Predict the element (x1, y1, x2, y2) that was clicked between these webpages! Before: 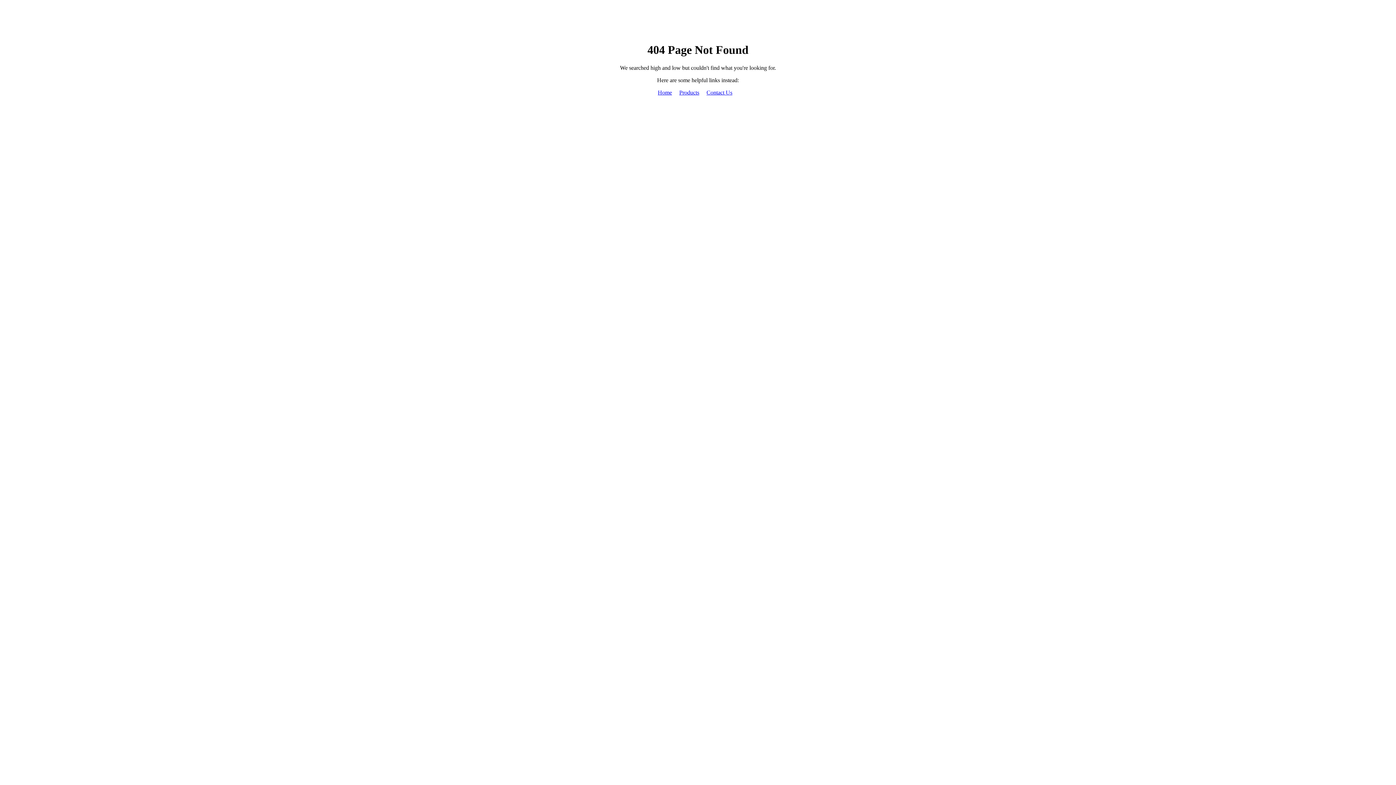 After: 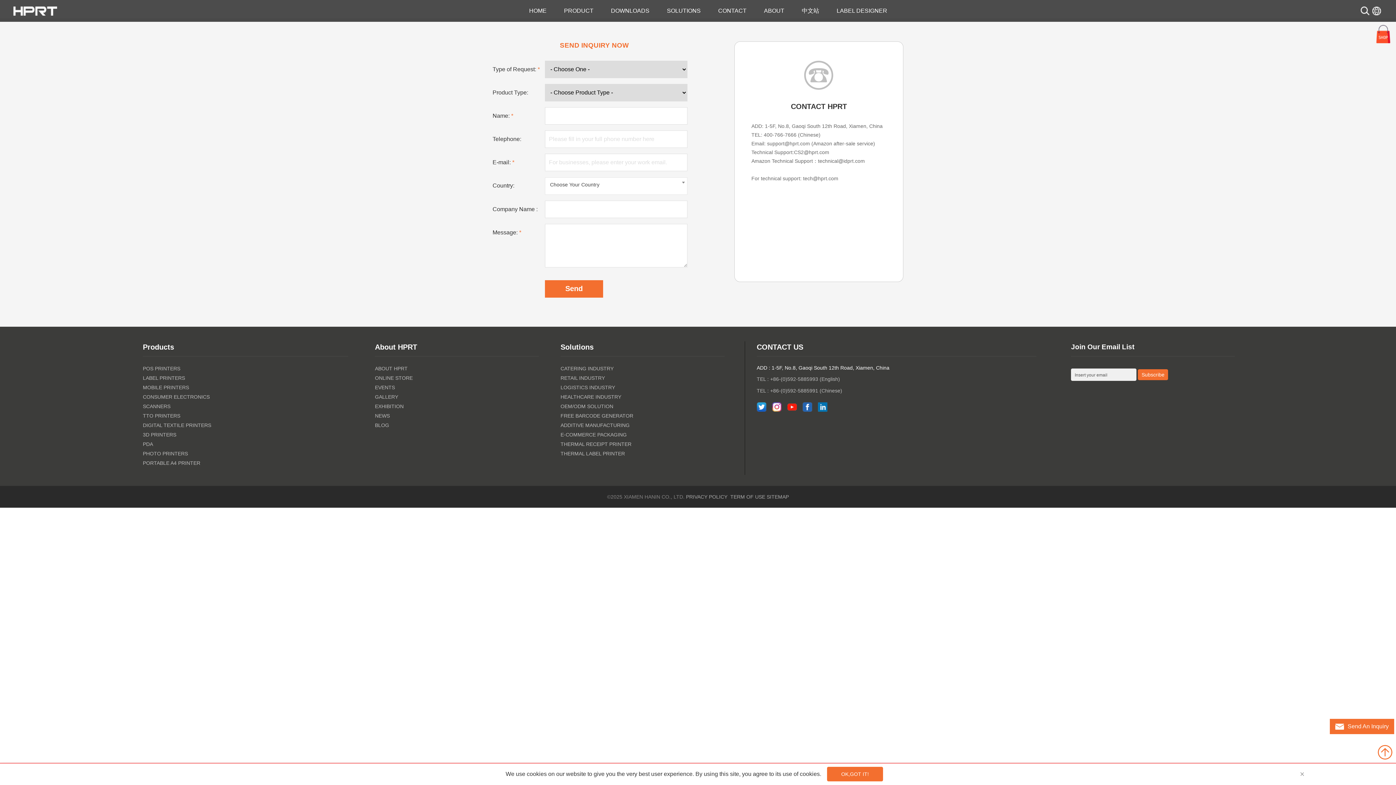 Action: label: Contact Us bbox: (706, 89, 732, 95)